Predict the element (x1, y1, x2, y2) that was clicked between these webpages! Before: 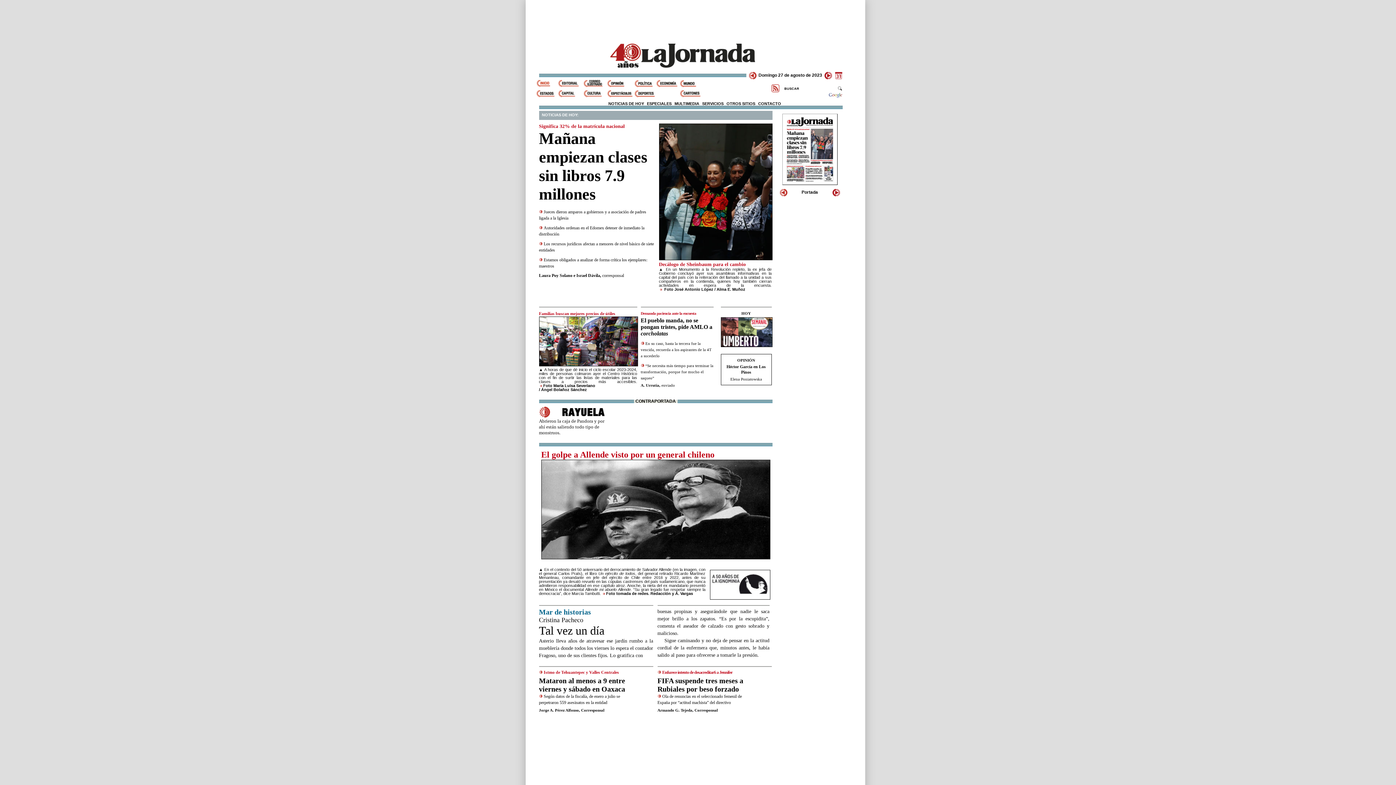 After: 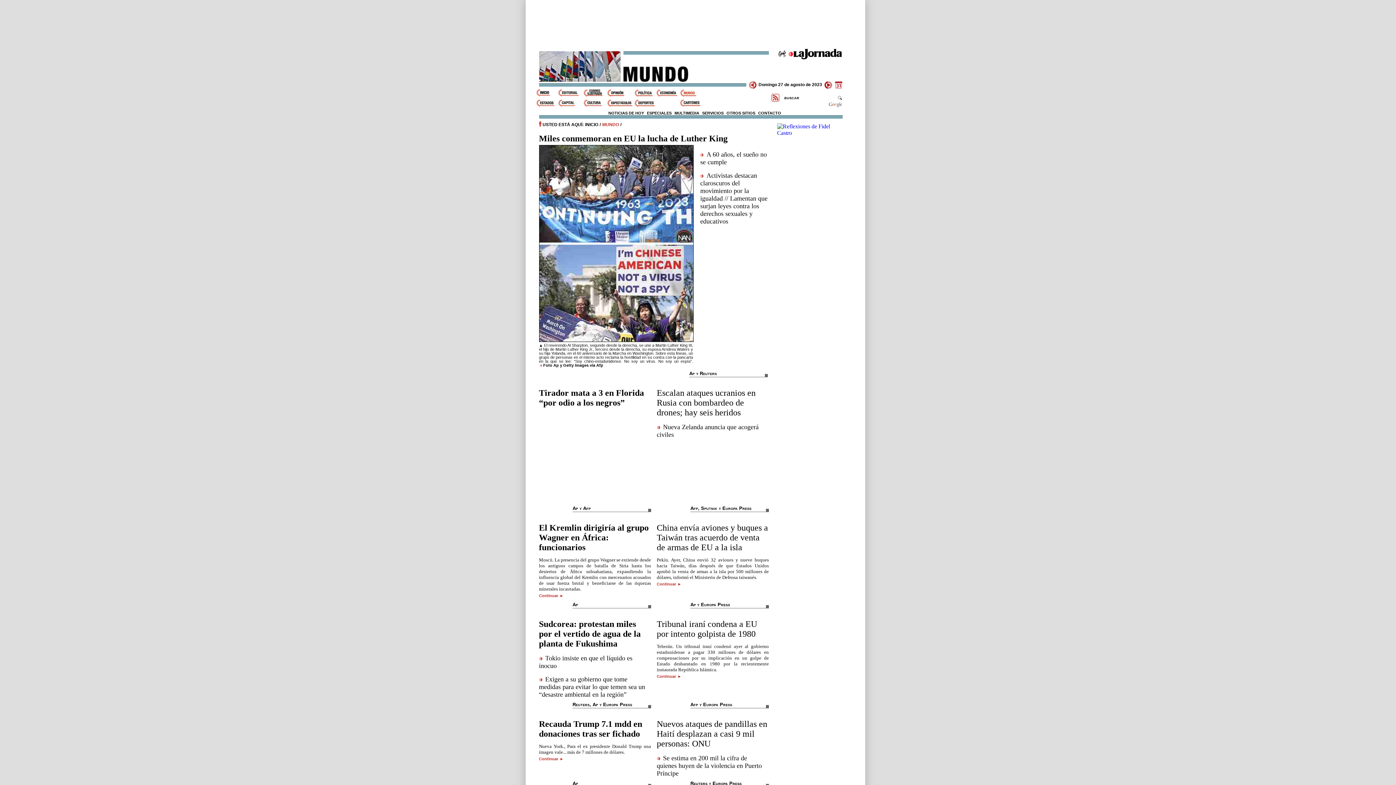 Action: bbox: (679, 80, 701, 87) label: Mundo